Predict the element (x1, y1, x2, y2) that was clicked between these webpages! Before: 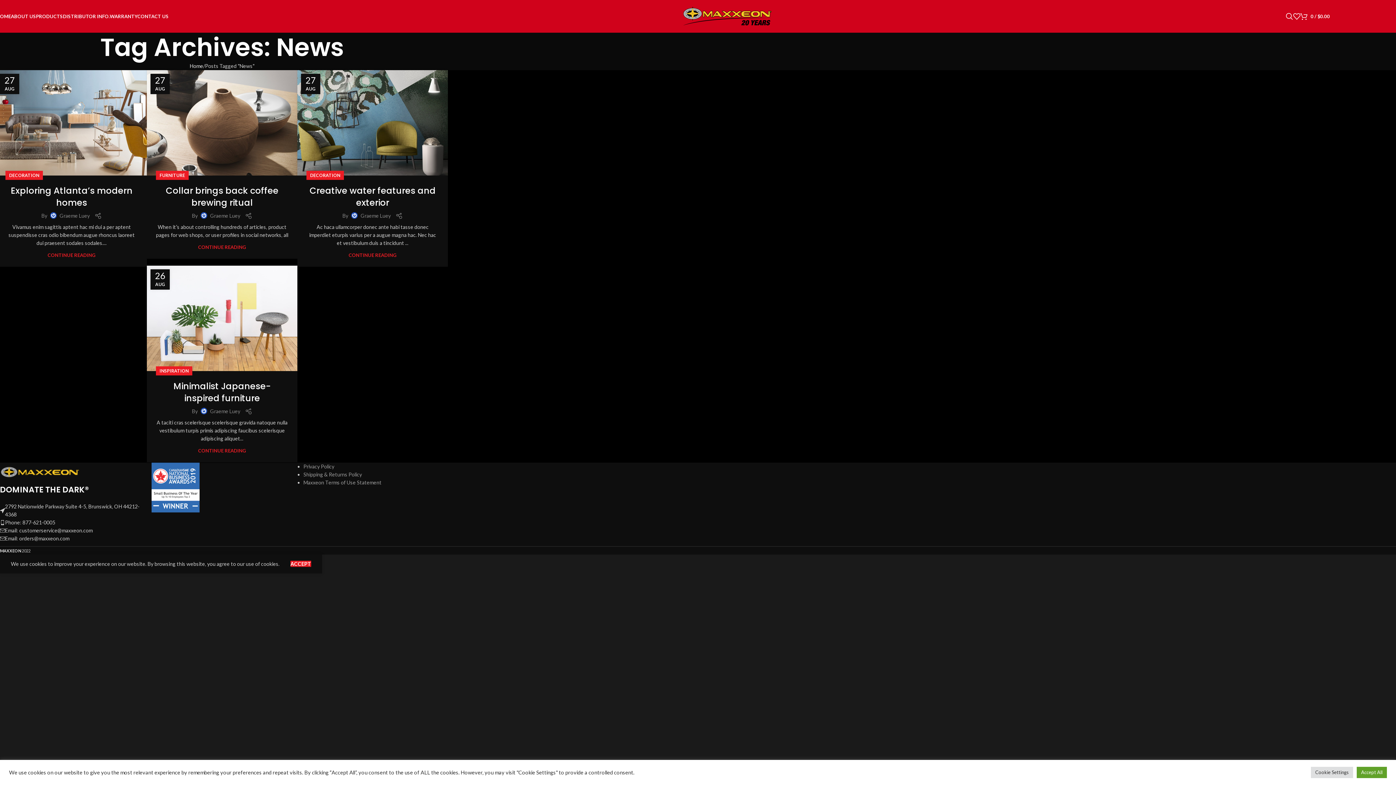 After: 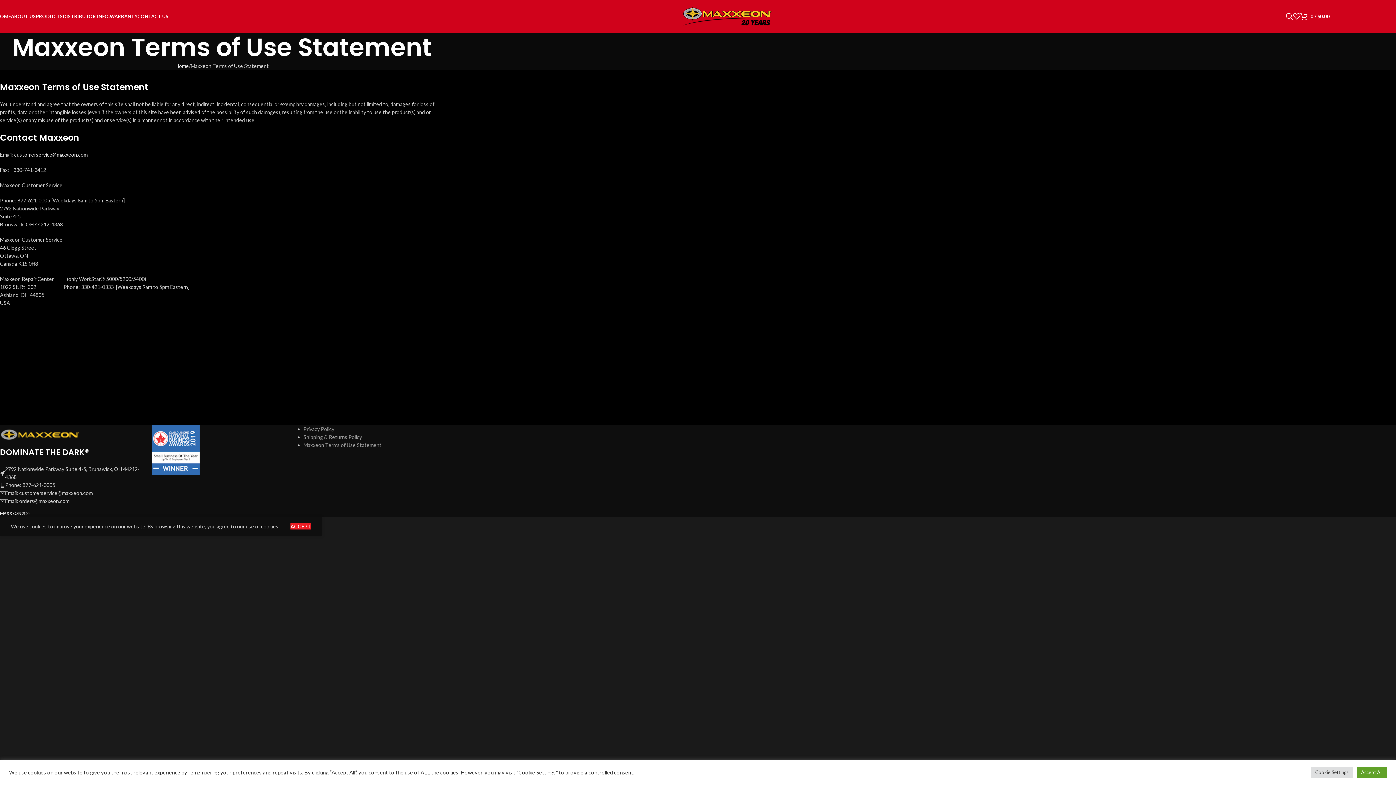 Action: label: Maxxeon Terms of Use Statement bbox: (303, 479, 381, 485)